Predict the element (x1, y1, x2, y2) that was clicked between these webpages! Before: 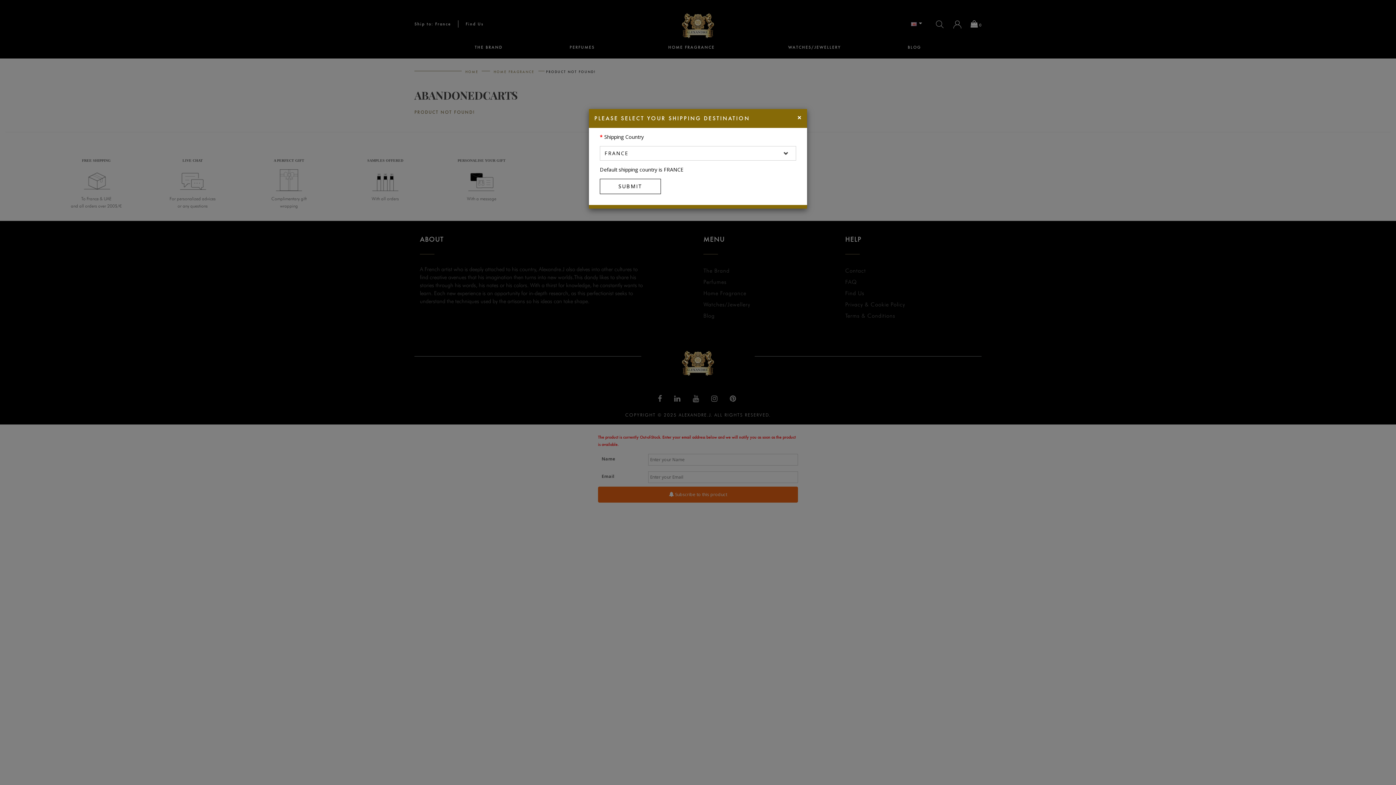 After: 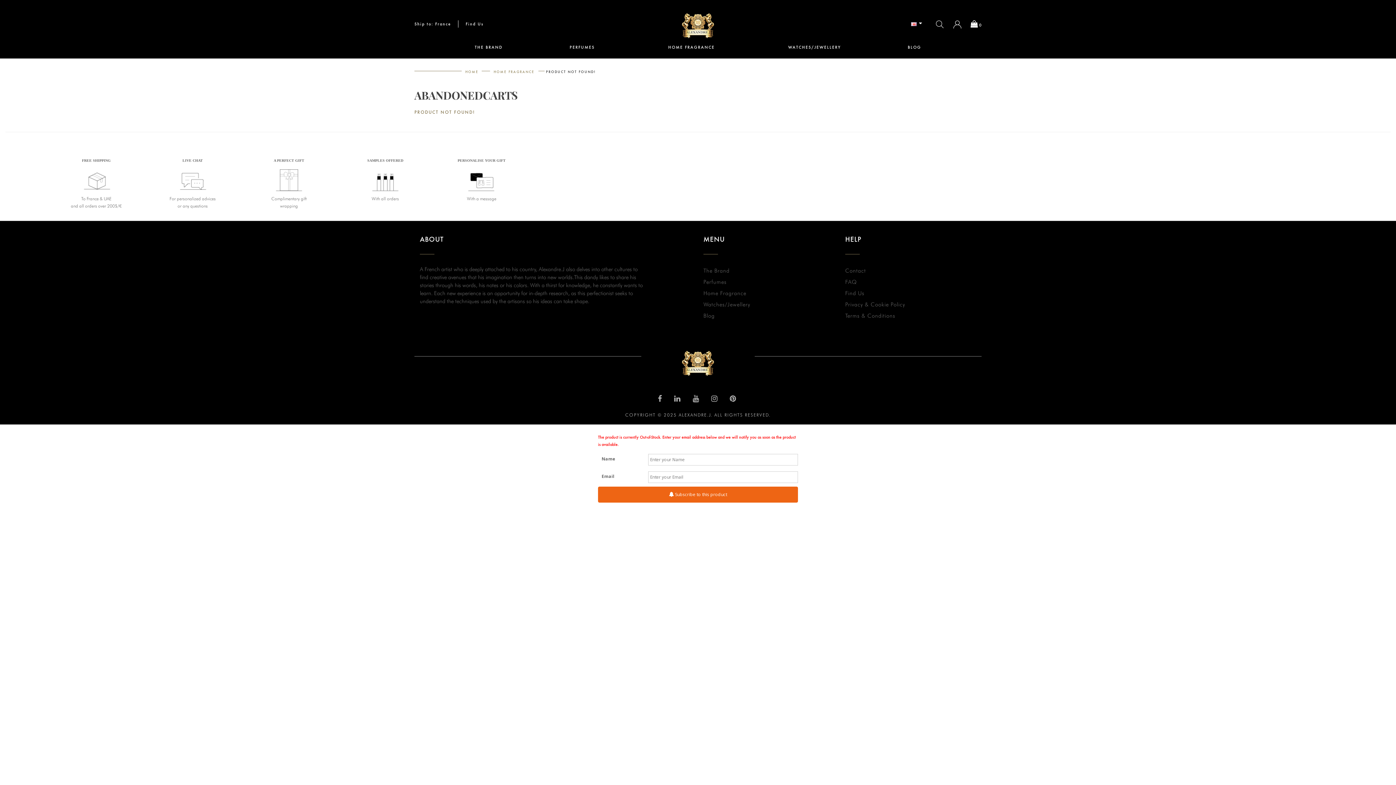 Action: bbox: (797, 113, 801, 121) label: ×